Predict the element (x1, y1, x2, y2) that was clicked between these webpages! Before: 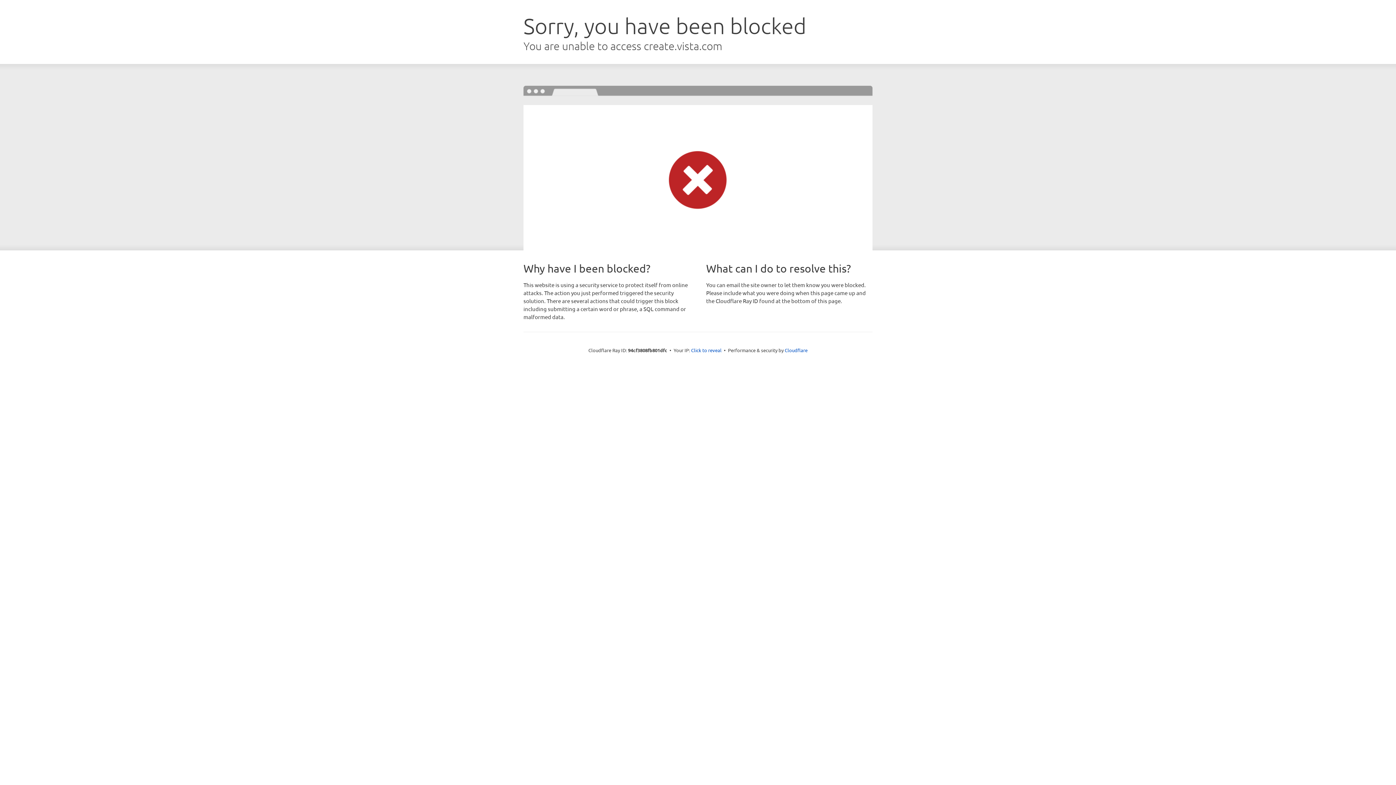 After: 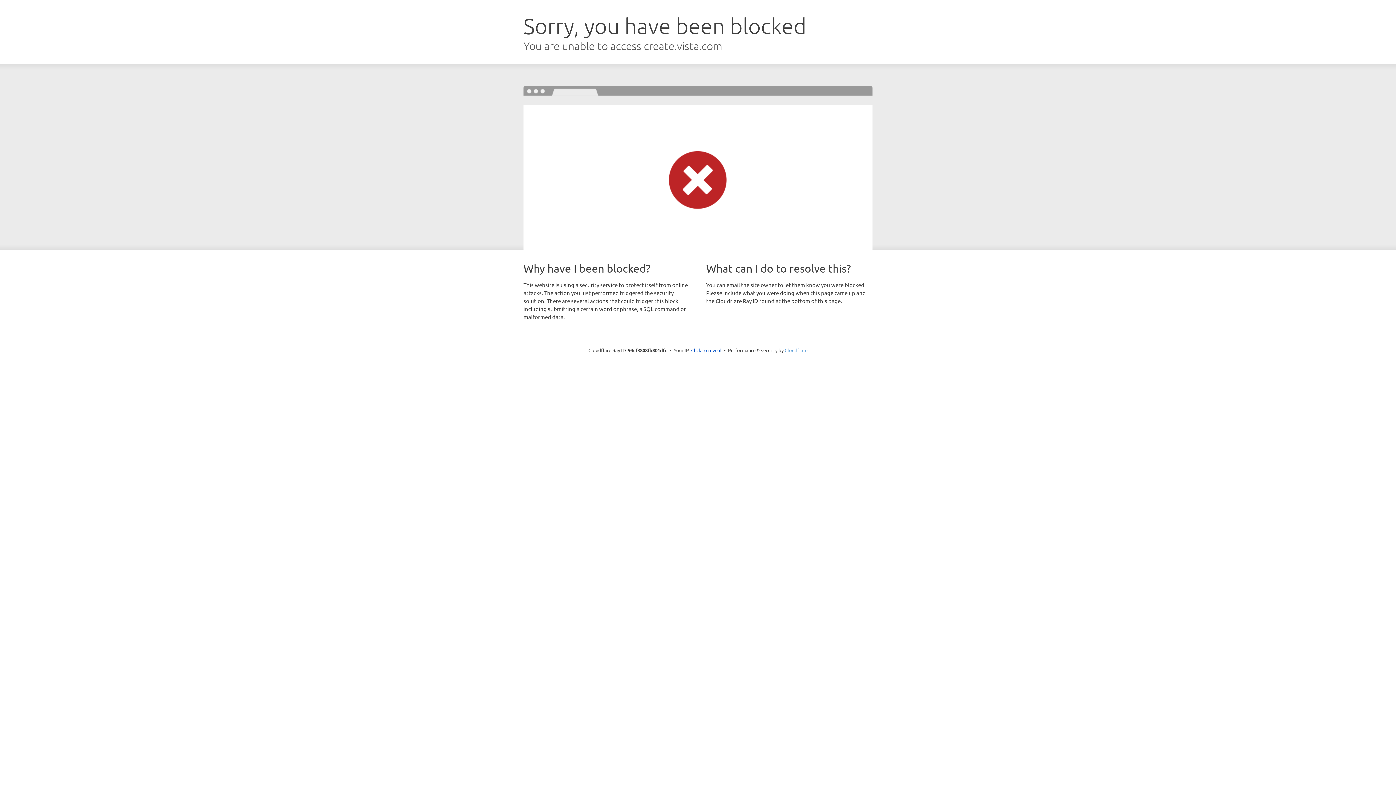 Action: bbox: (784, 347, 807, 353) label: Cloudflare